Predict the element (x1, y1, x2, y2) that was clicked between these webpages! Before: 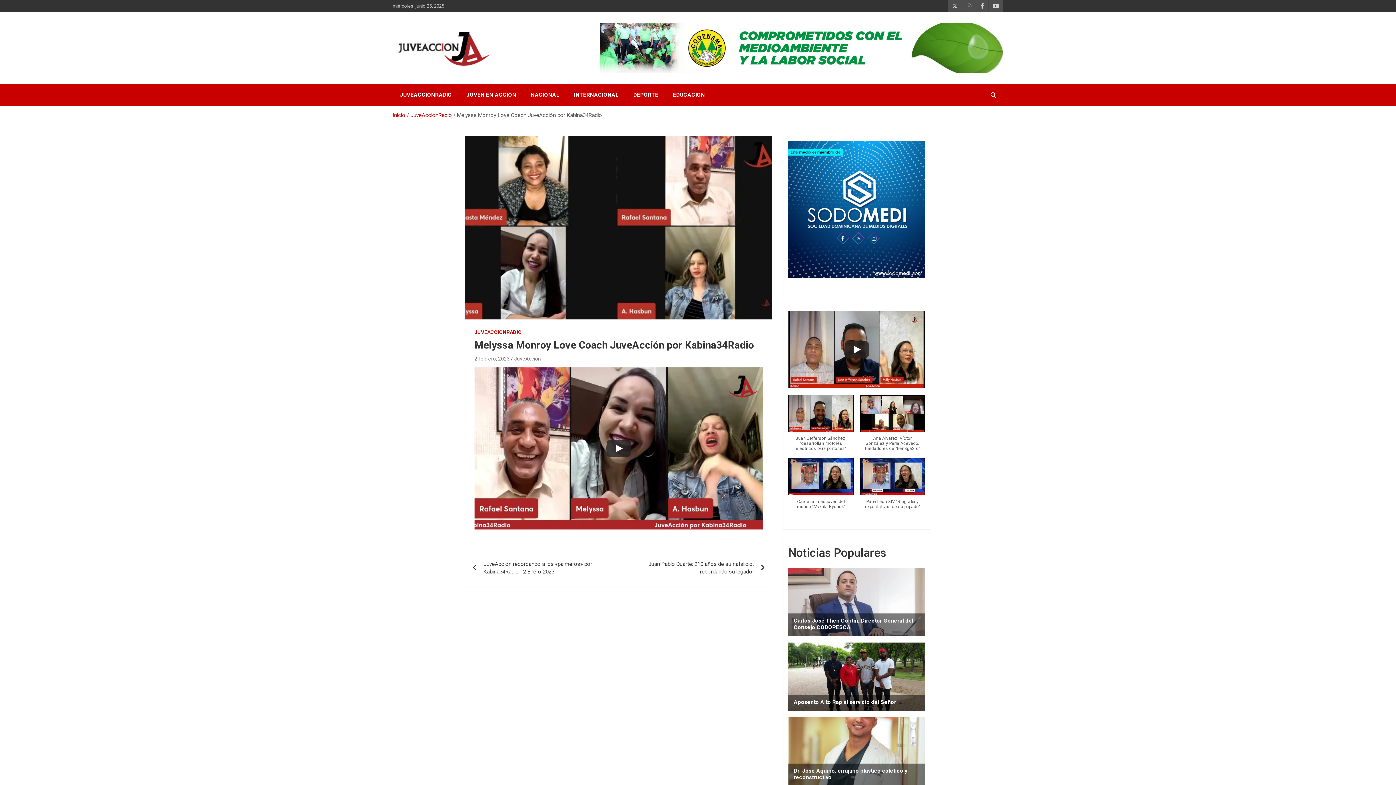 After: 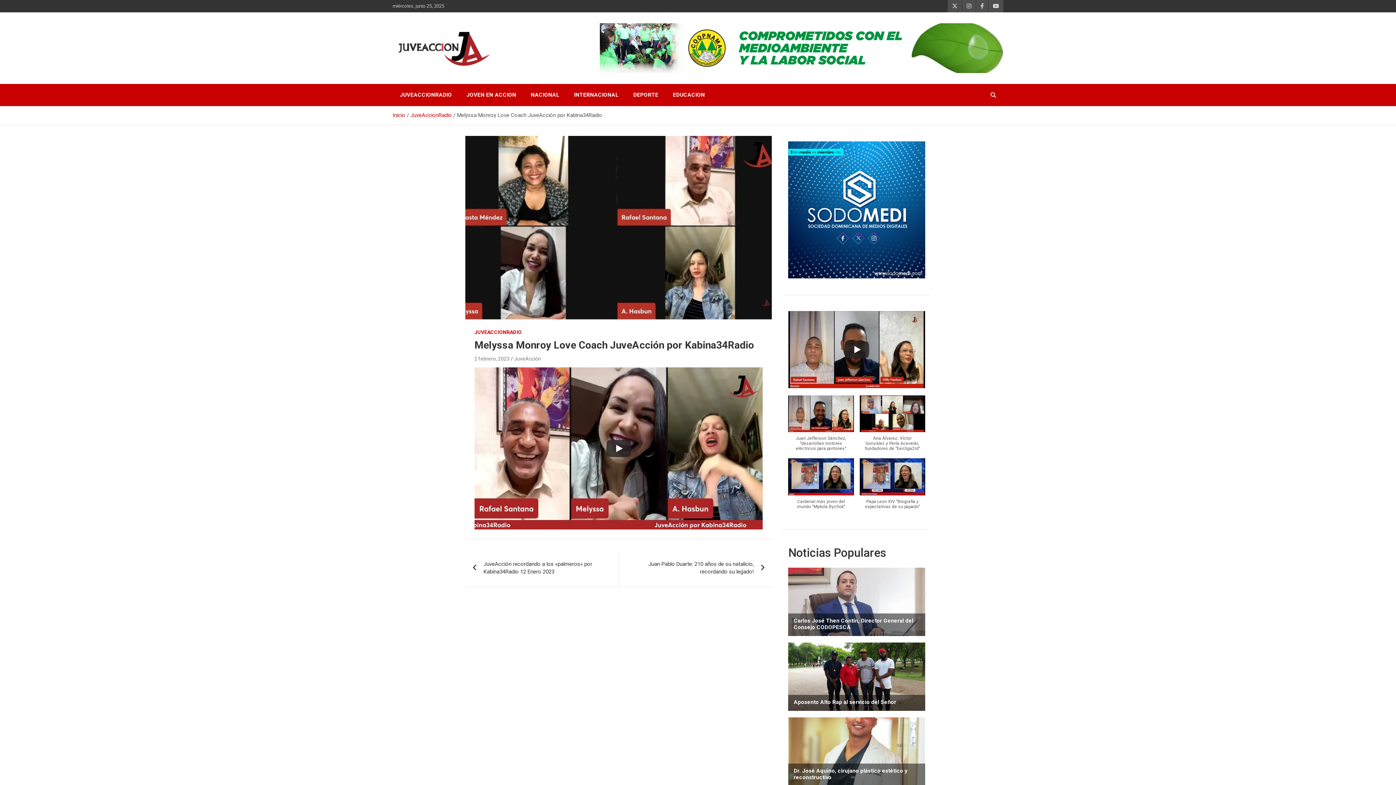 Action: bbox: (600, 23, 1003, 73)